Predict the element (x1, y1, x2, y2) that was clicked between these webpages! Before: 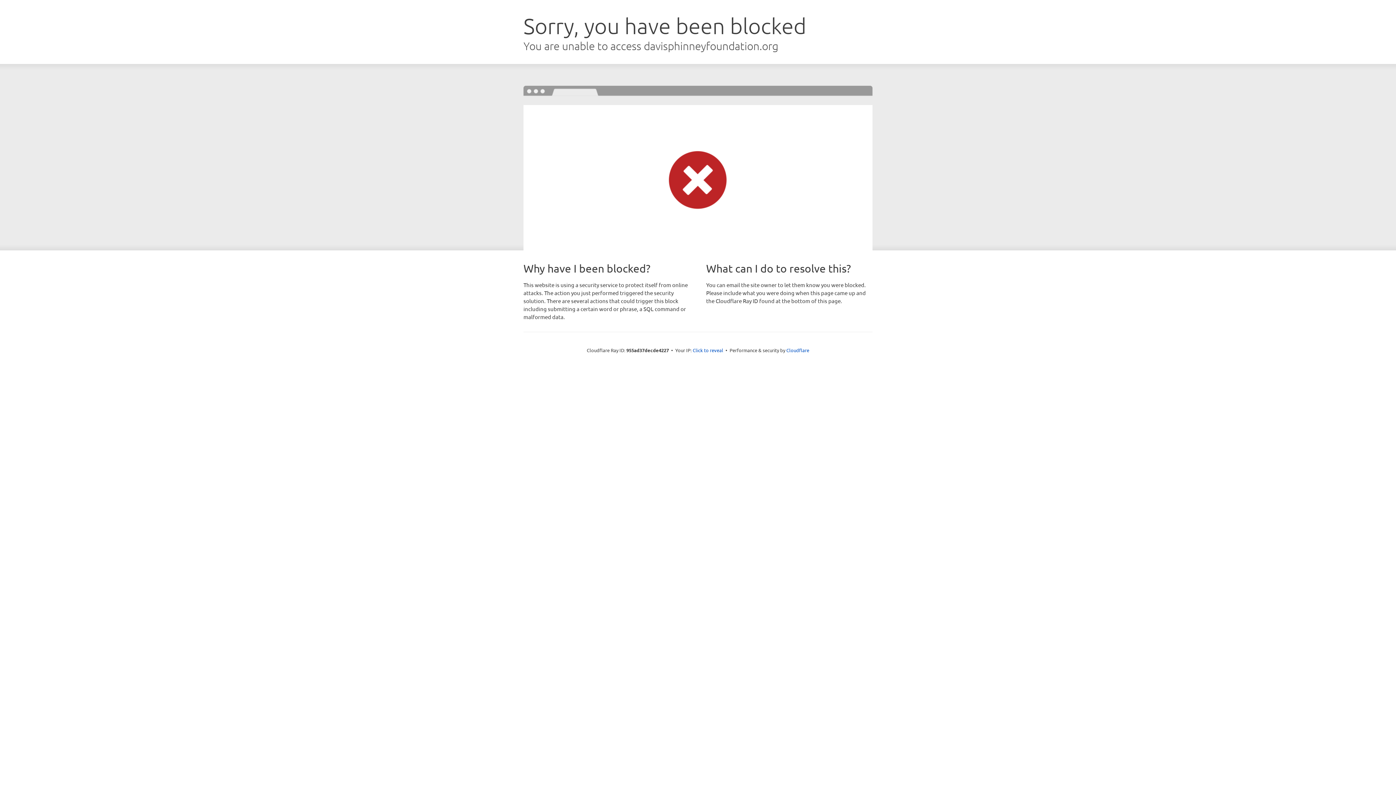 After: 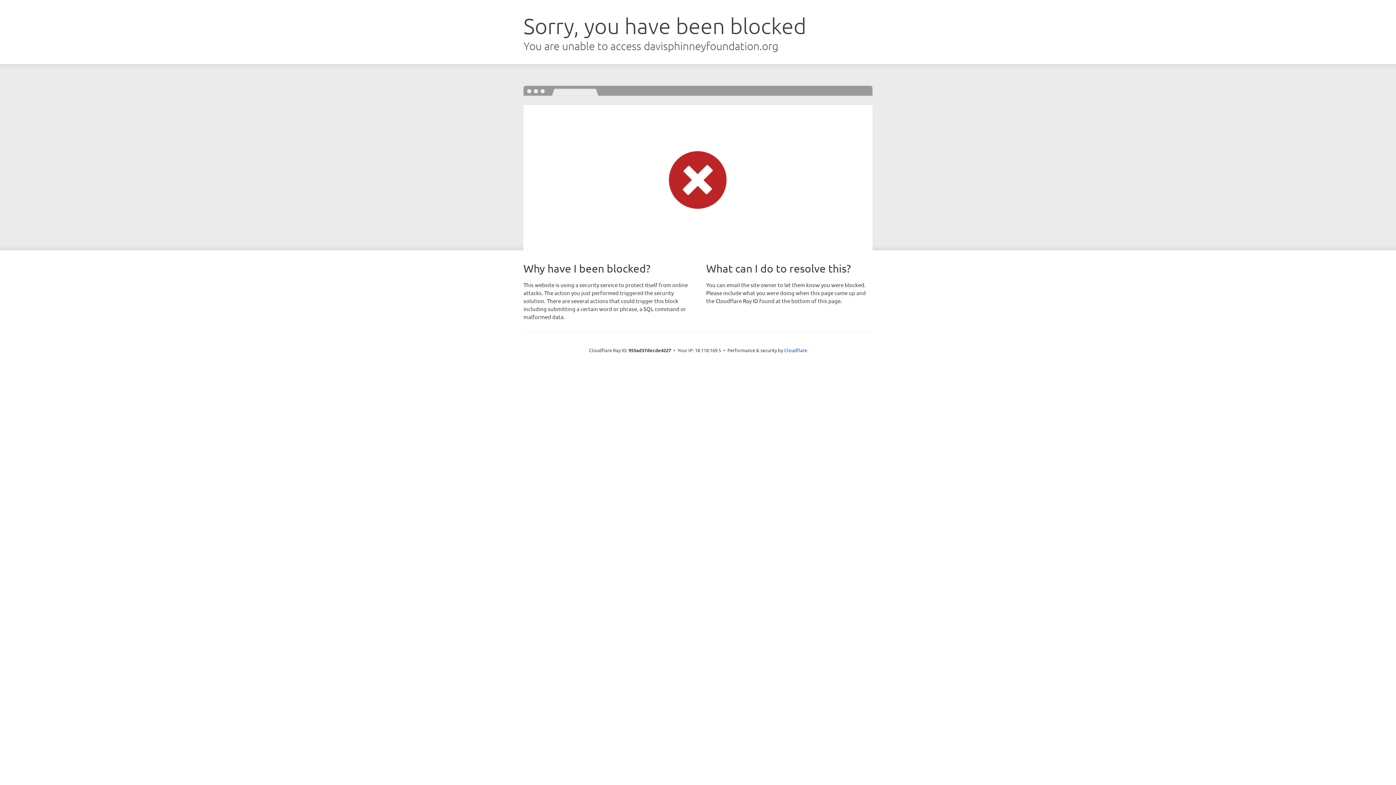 Action: label: Click to reveal bbox: (692, 346, 723, 353)